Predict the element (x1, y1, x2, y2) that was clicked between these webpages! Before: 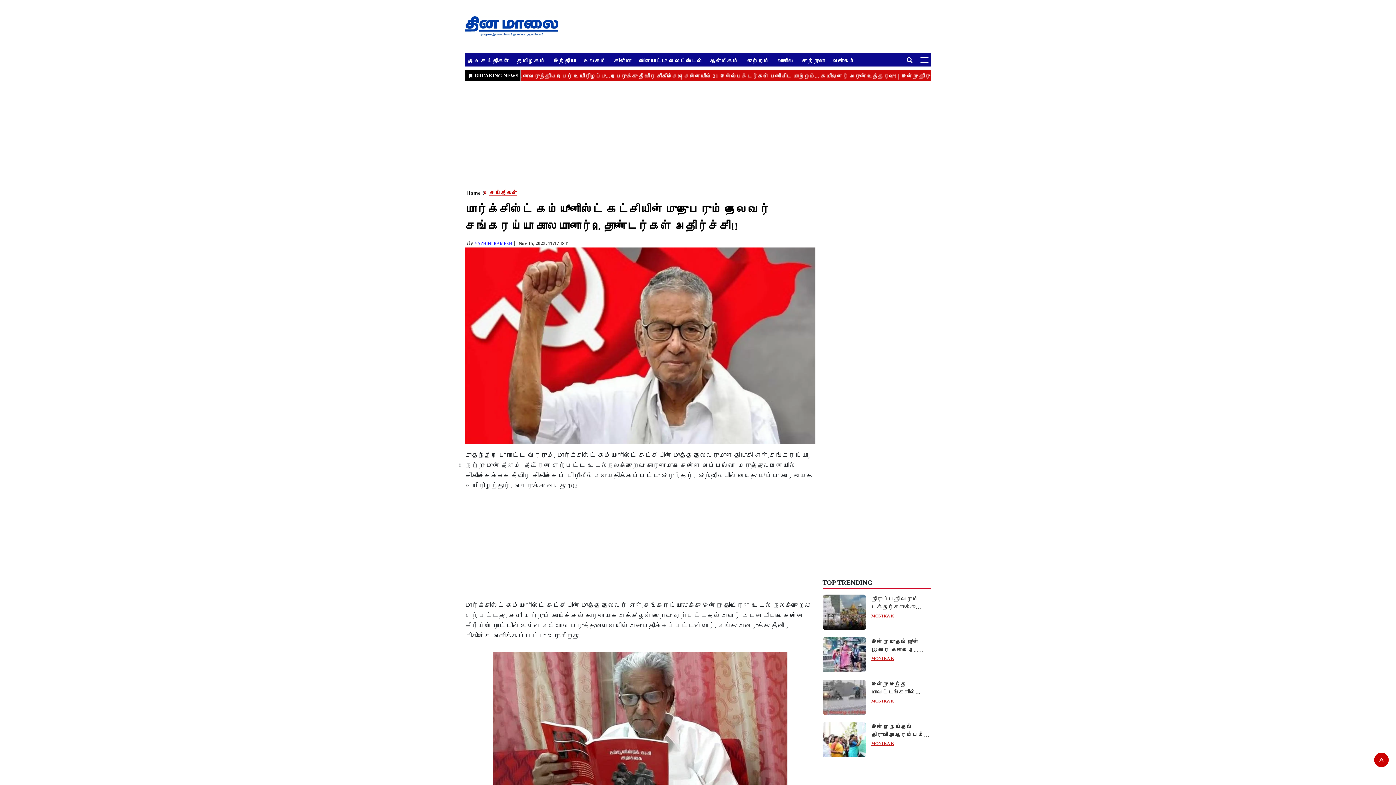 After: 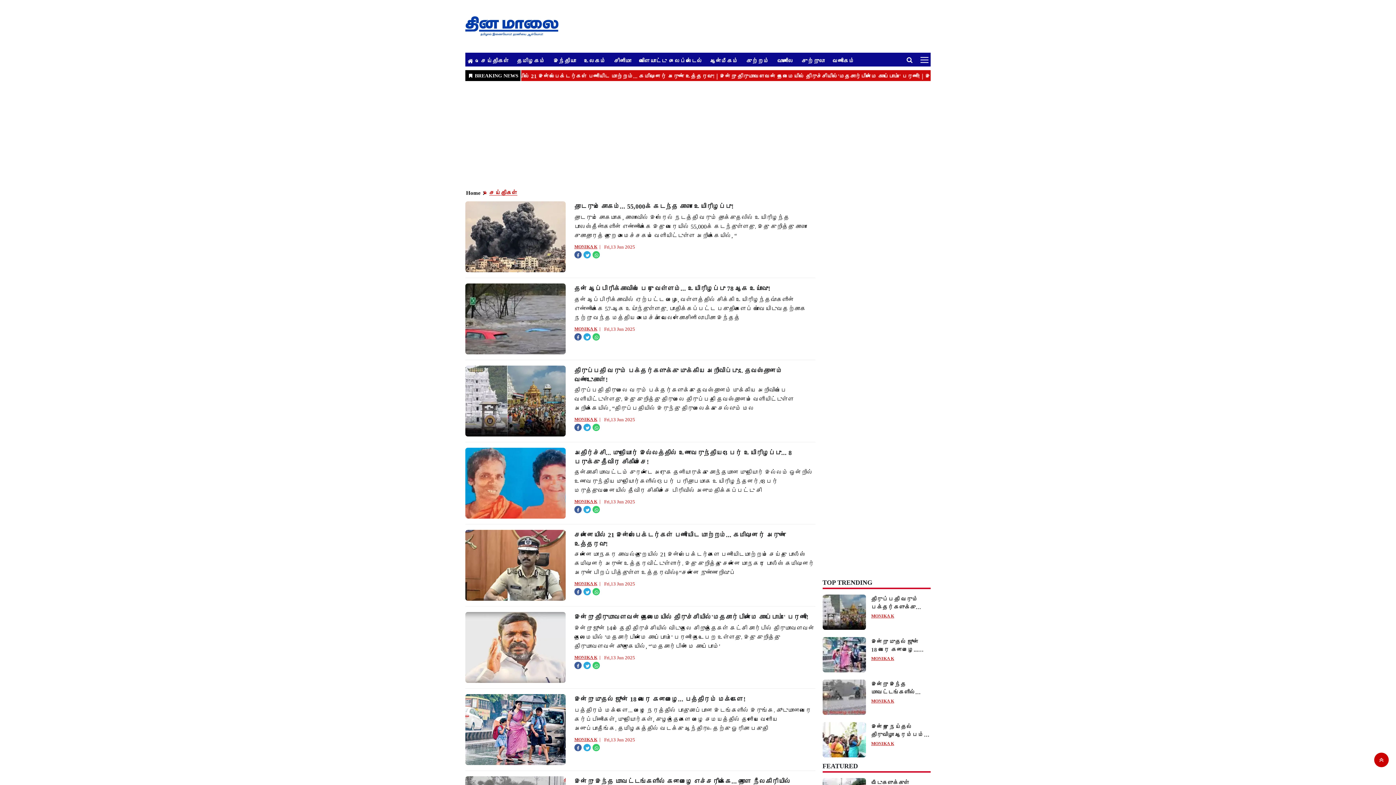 Action: label: செய்திகள் bbox: (481, 57, 509, 64)